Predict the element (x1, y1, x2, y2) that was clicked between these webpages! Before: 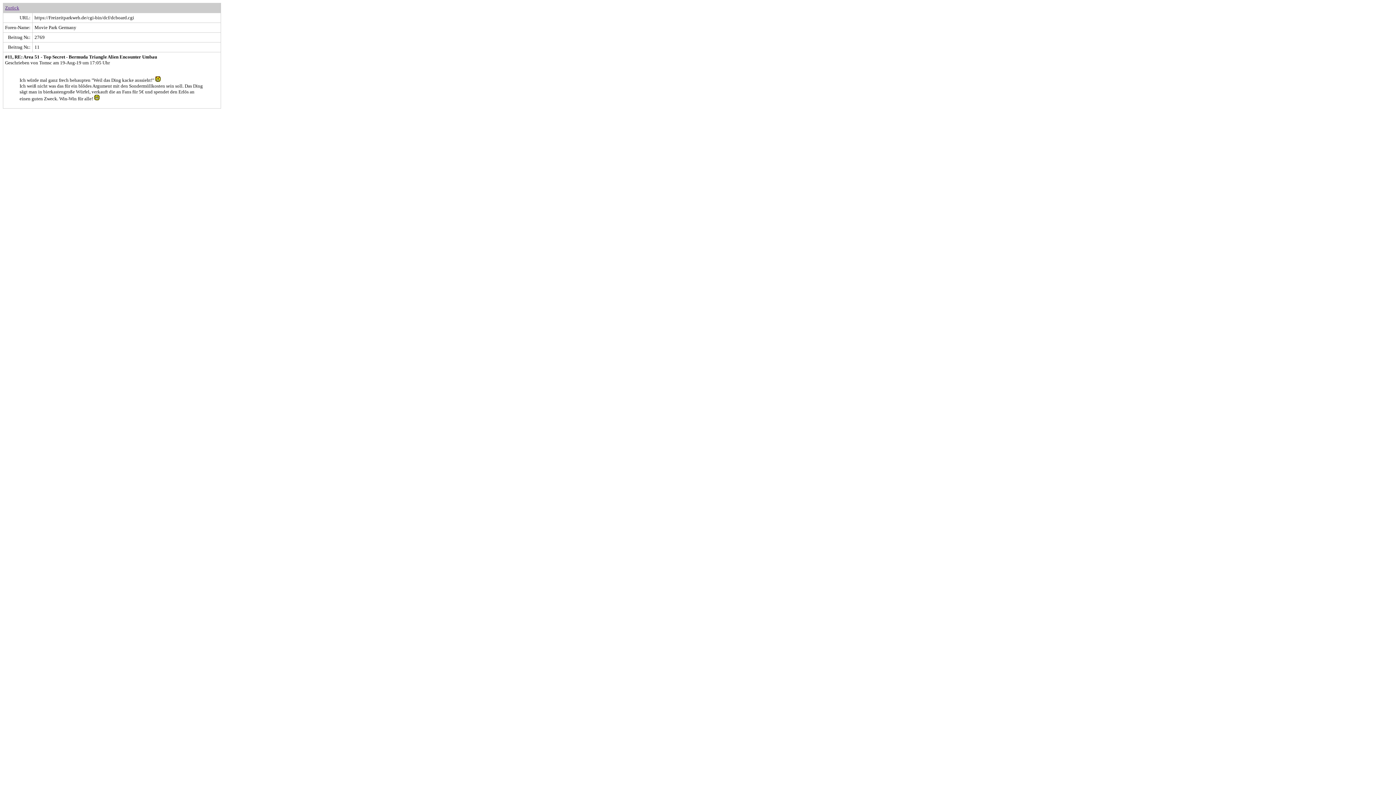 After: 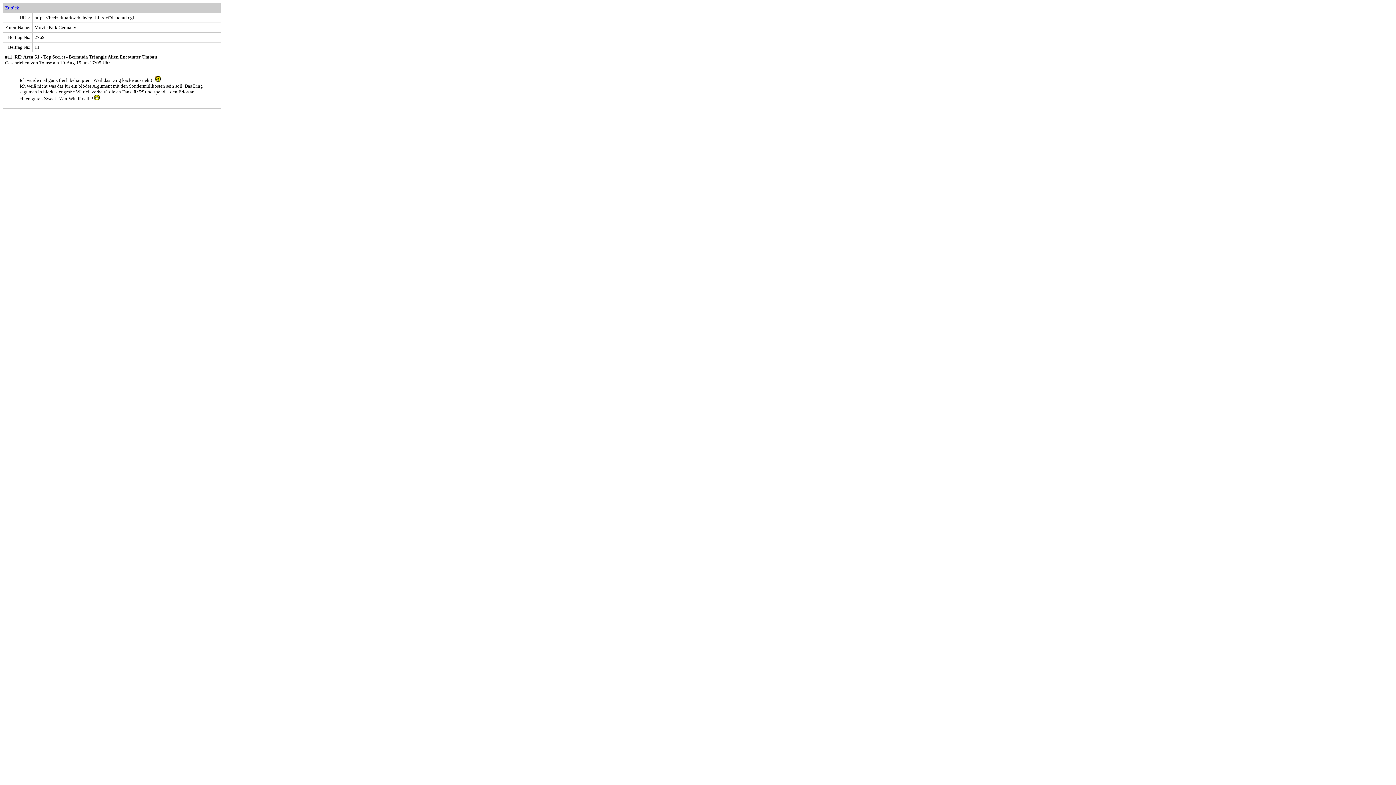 Action: label: Zurück bbox: (5, 5, 19, 10)